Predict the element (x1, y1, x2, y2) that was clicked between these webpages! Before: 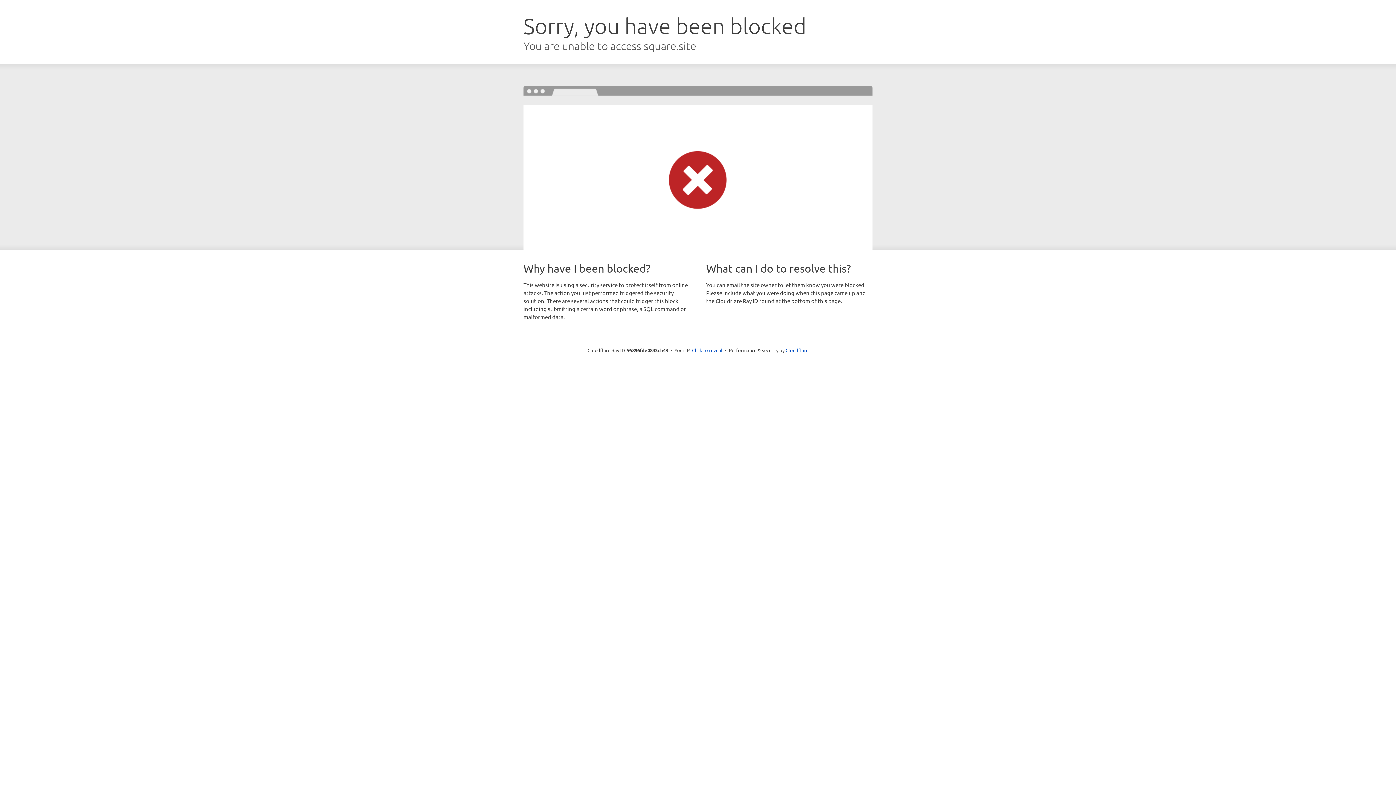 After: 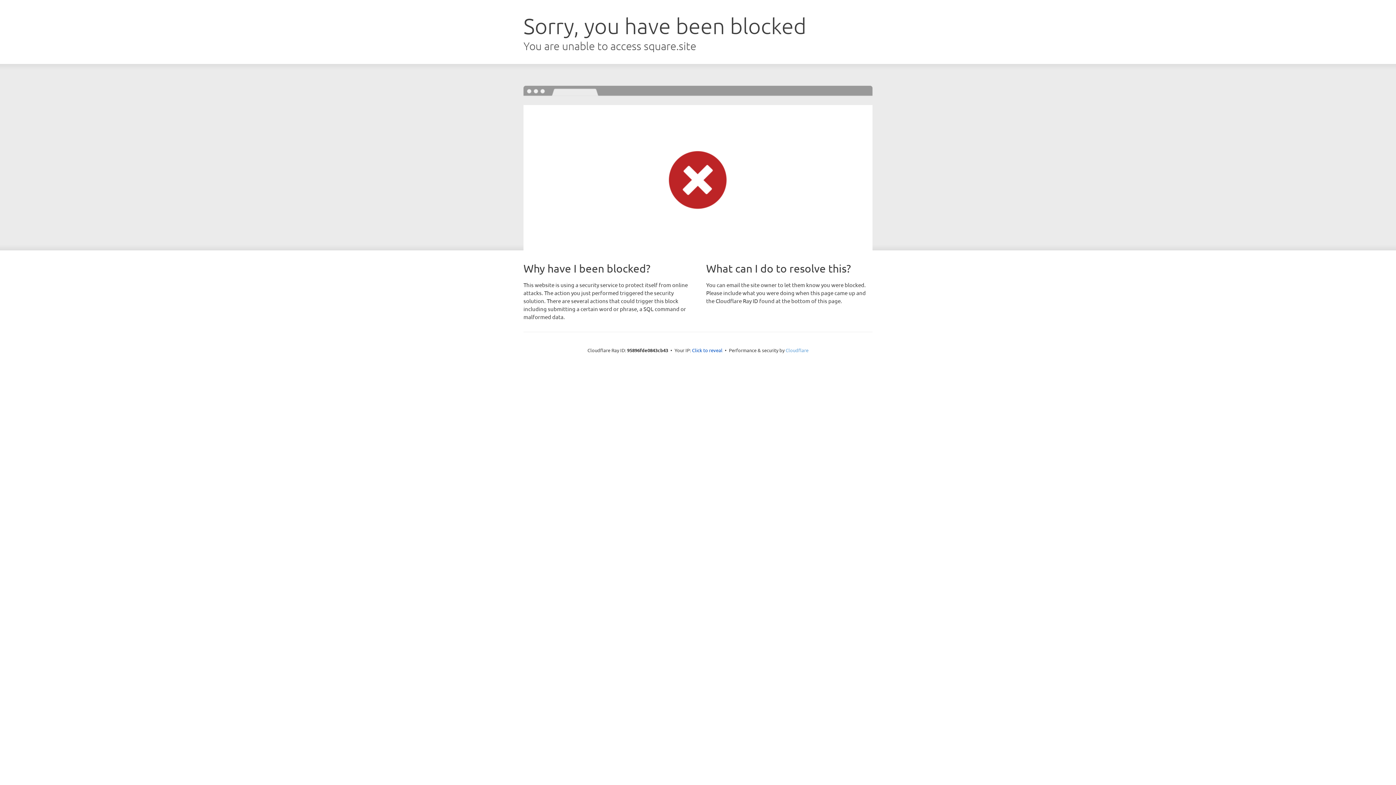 Action: label: Cloudflare bbox: (785, 347, 808, 353)